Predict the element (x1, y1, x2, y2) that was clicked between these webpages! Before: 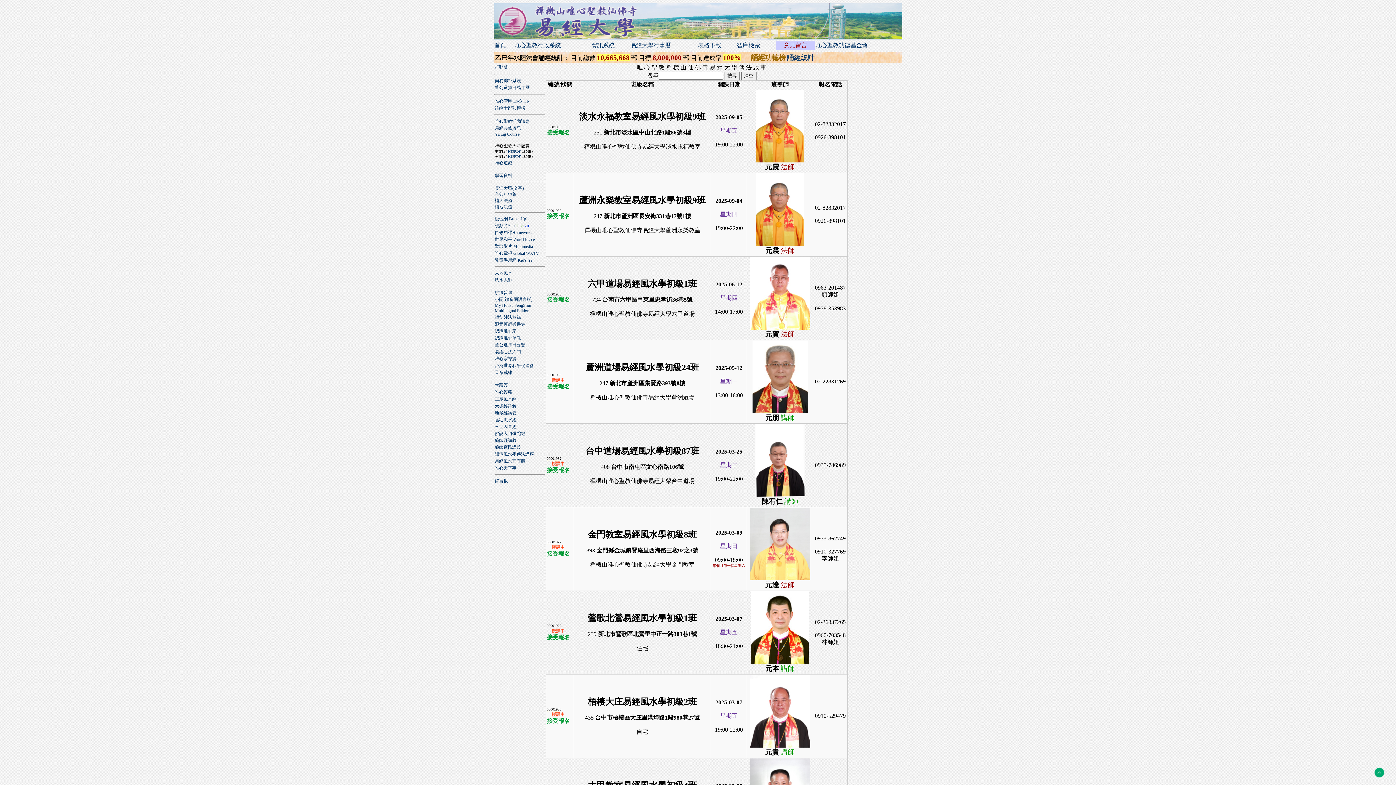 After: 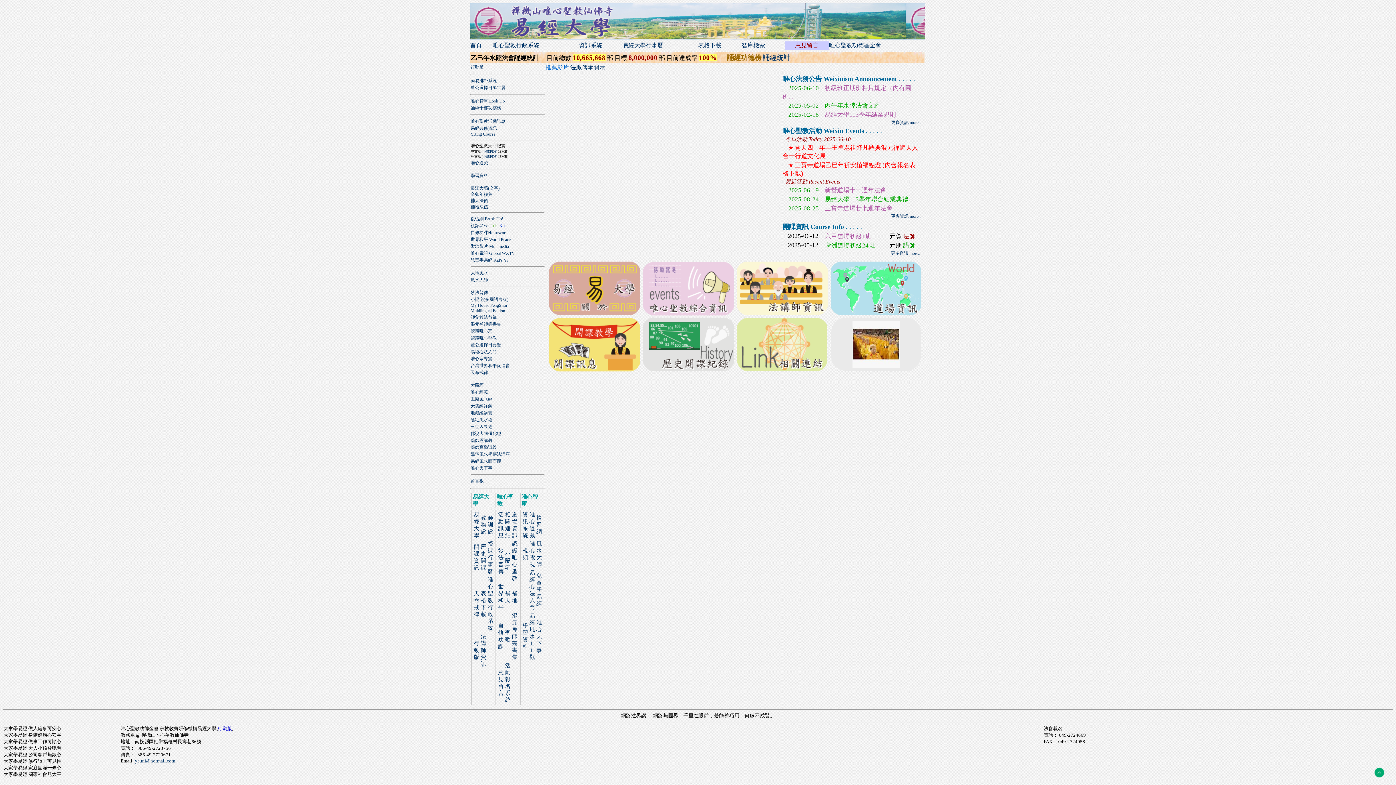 Action: bbox: (494, 250, 539, 256) label: 唯心電視 Global WXTV